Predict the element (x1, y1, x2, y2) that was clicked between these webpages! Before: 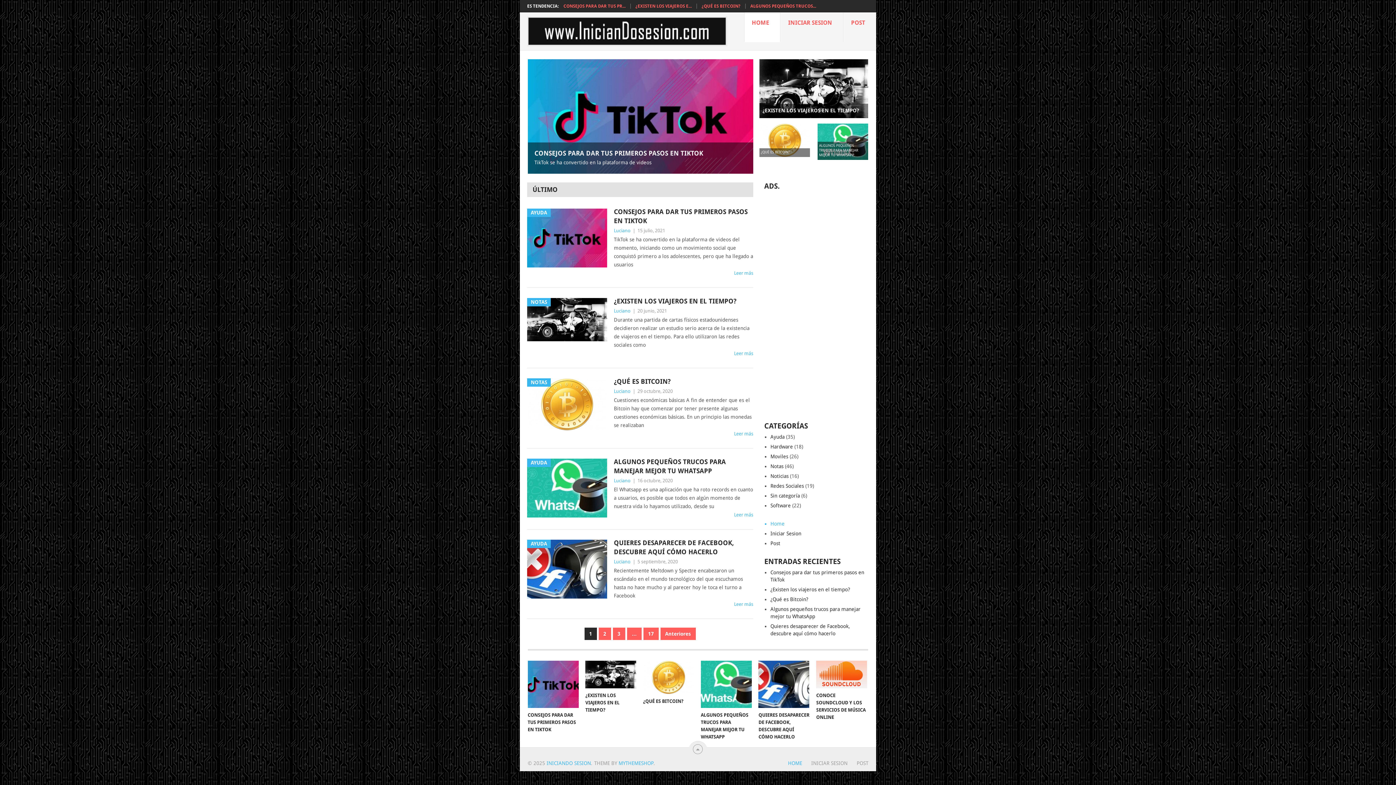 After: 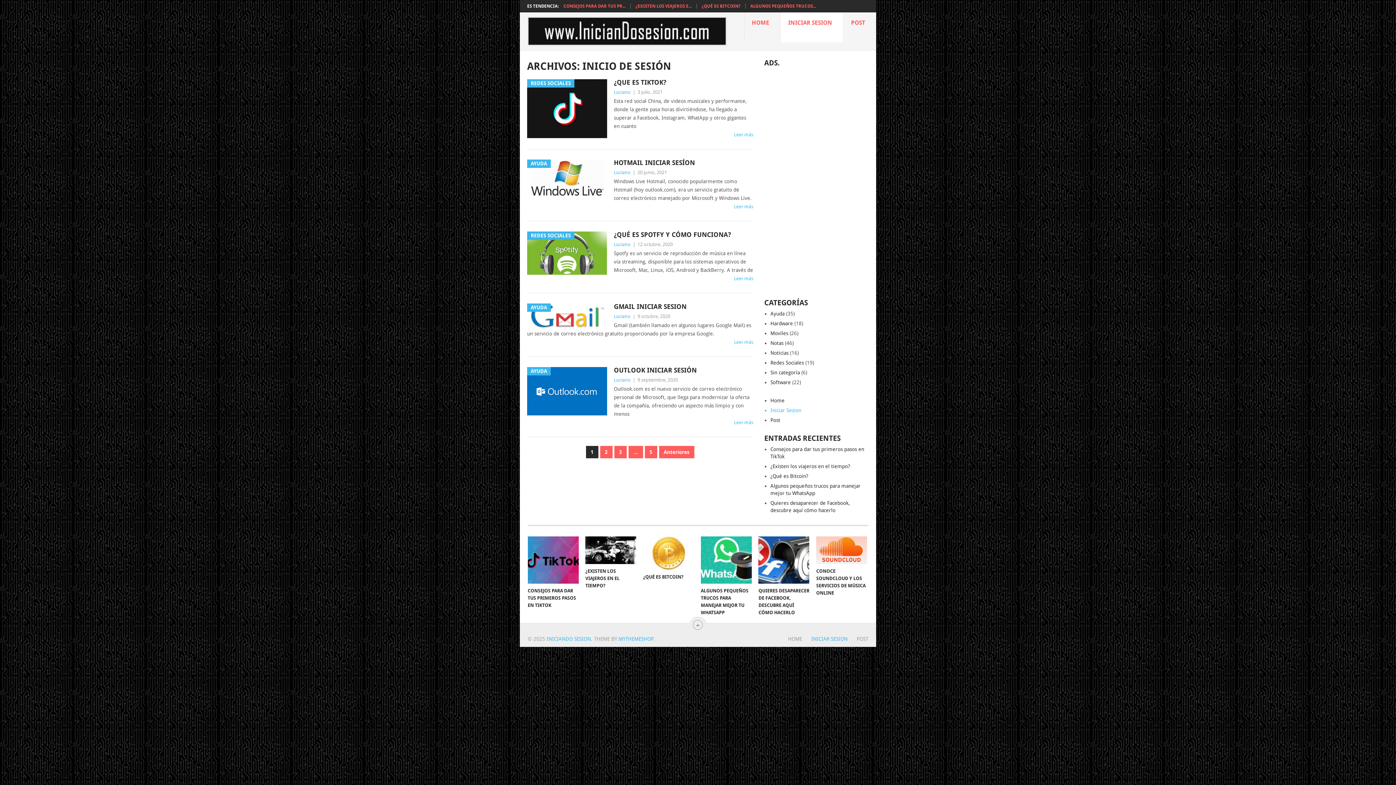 Action: label: Iniciar Sesion bbox: (770, 530, 801, 536)